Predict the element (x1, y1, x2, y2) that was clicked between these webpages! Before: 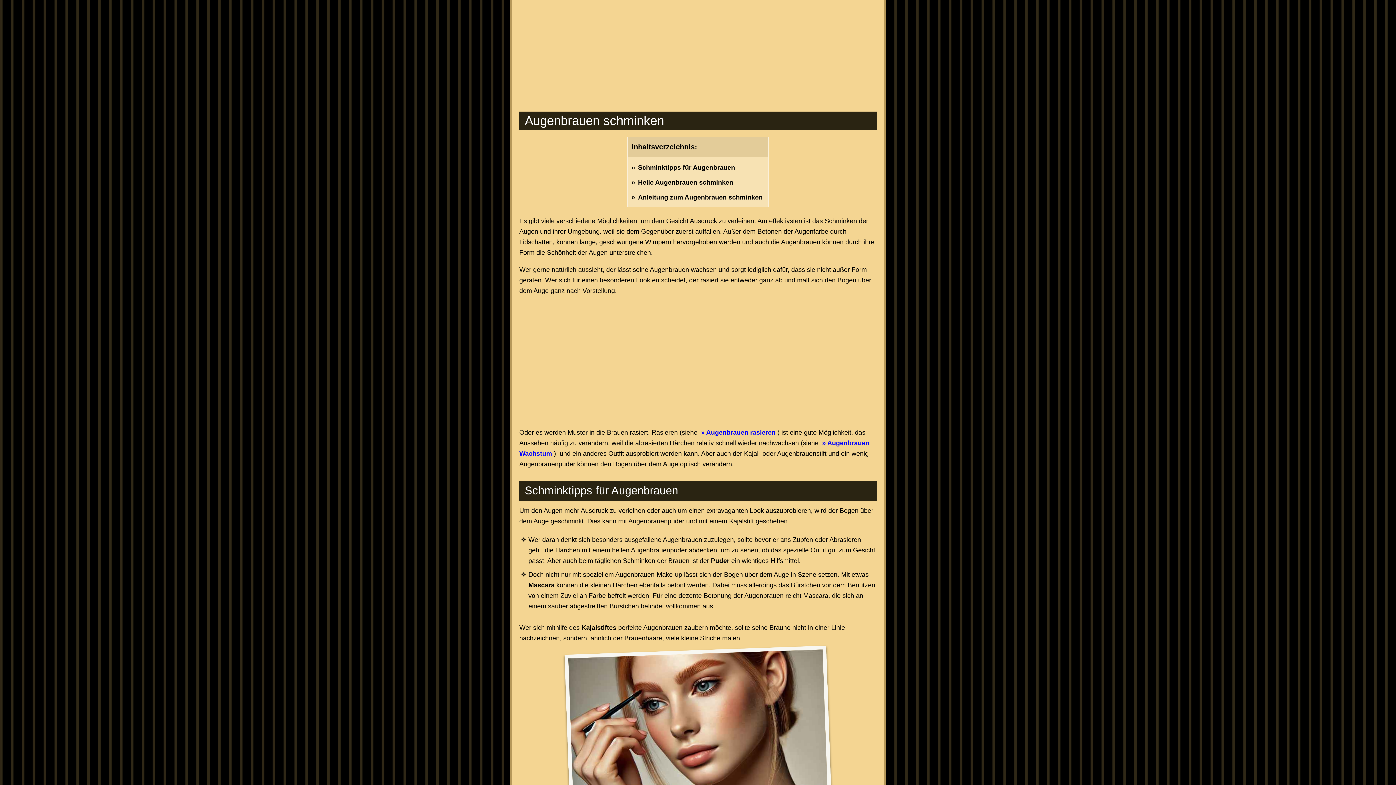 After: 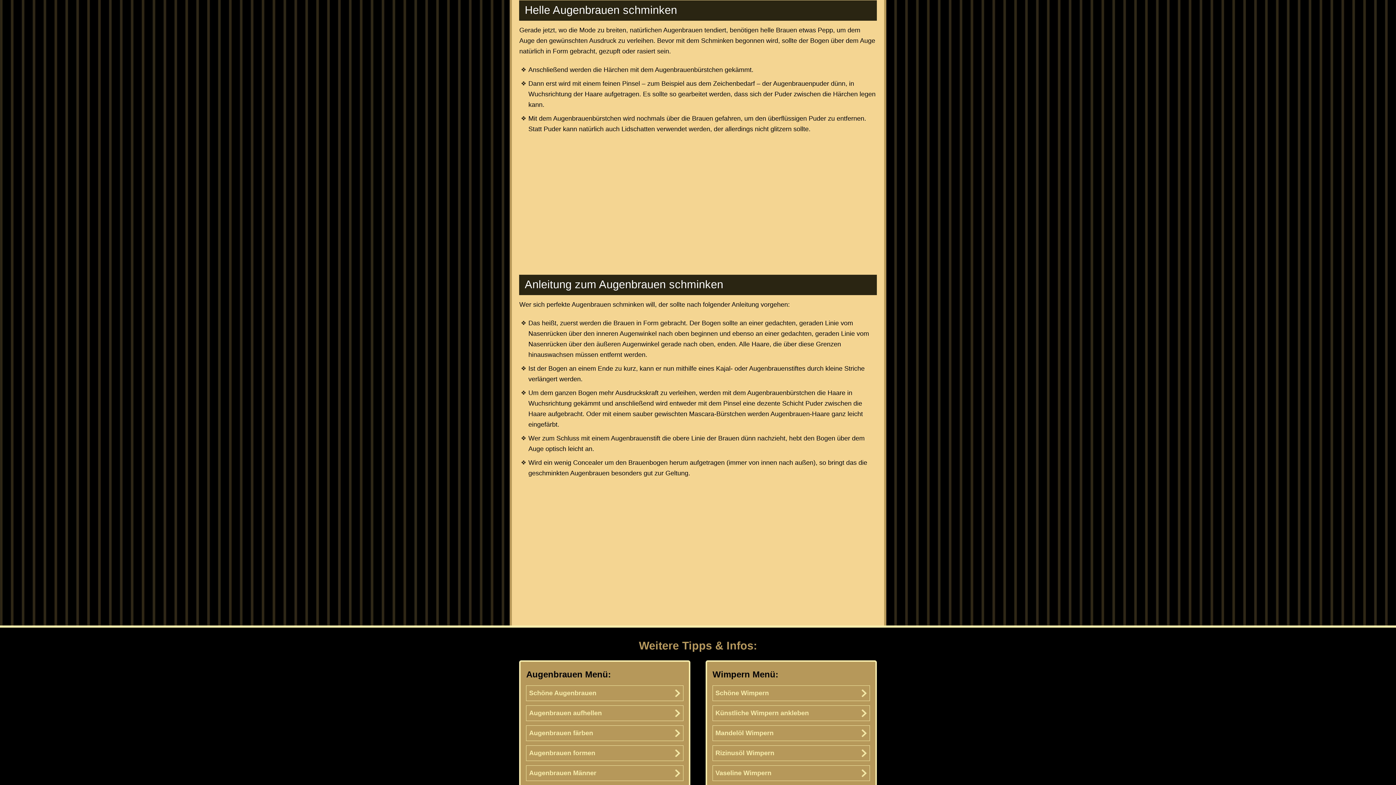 Action: label: Helle Augenbrauen schminken bbox: (631, 175, 764, 189)